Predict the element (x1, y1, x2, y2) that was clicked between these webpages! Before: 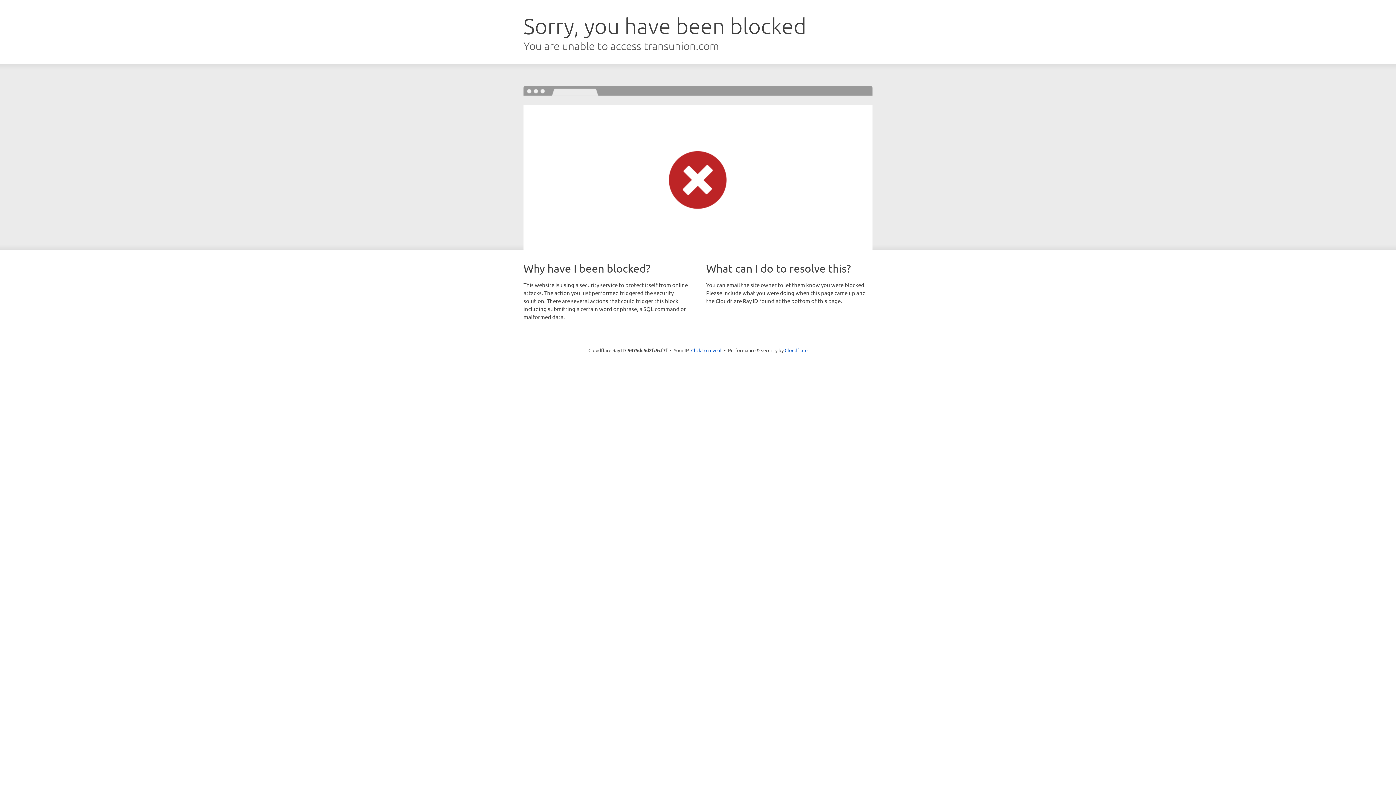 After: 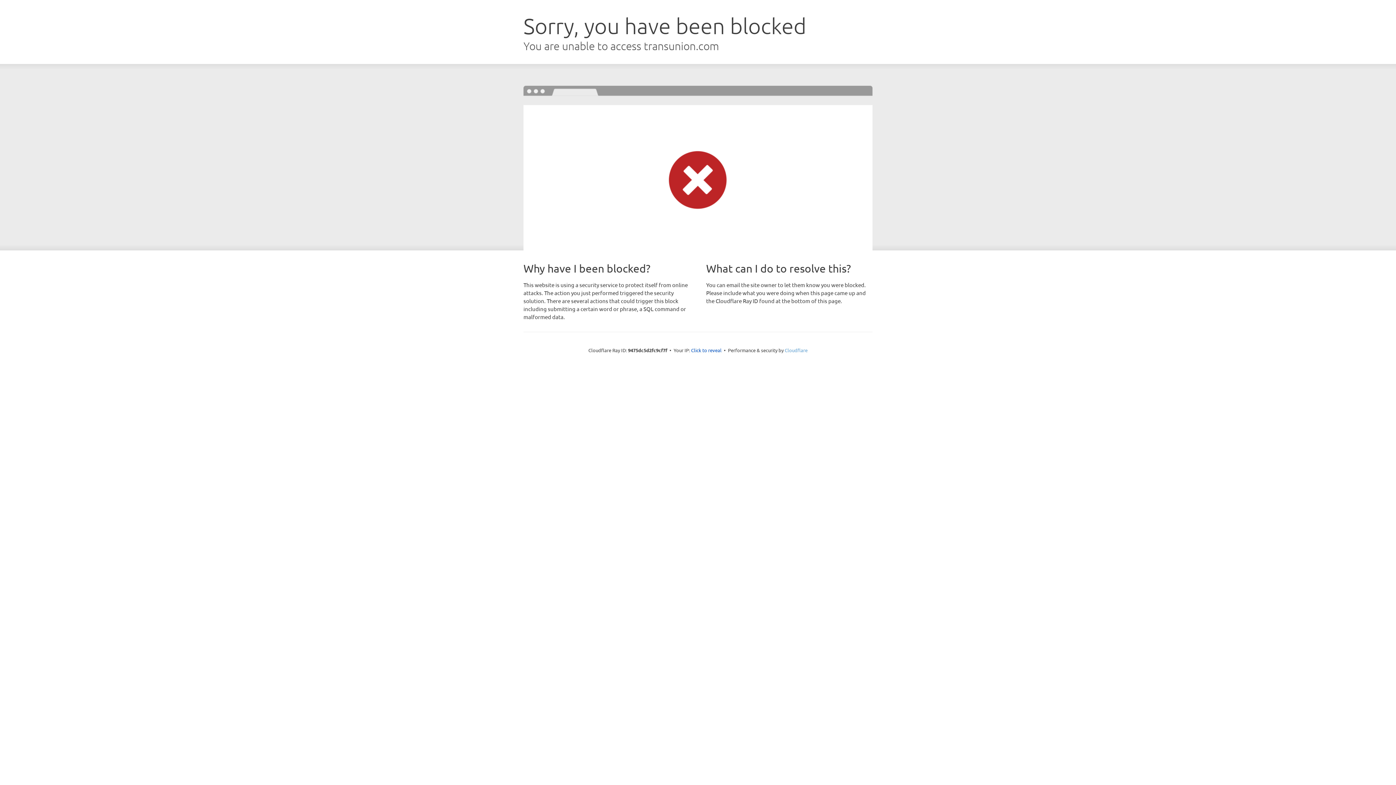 Action: label: Cloudflare bbox: (784, 347, 807, 353)